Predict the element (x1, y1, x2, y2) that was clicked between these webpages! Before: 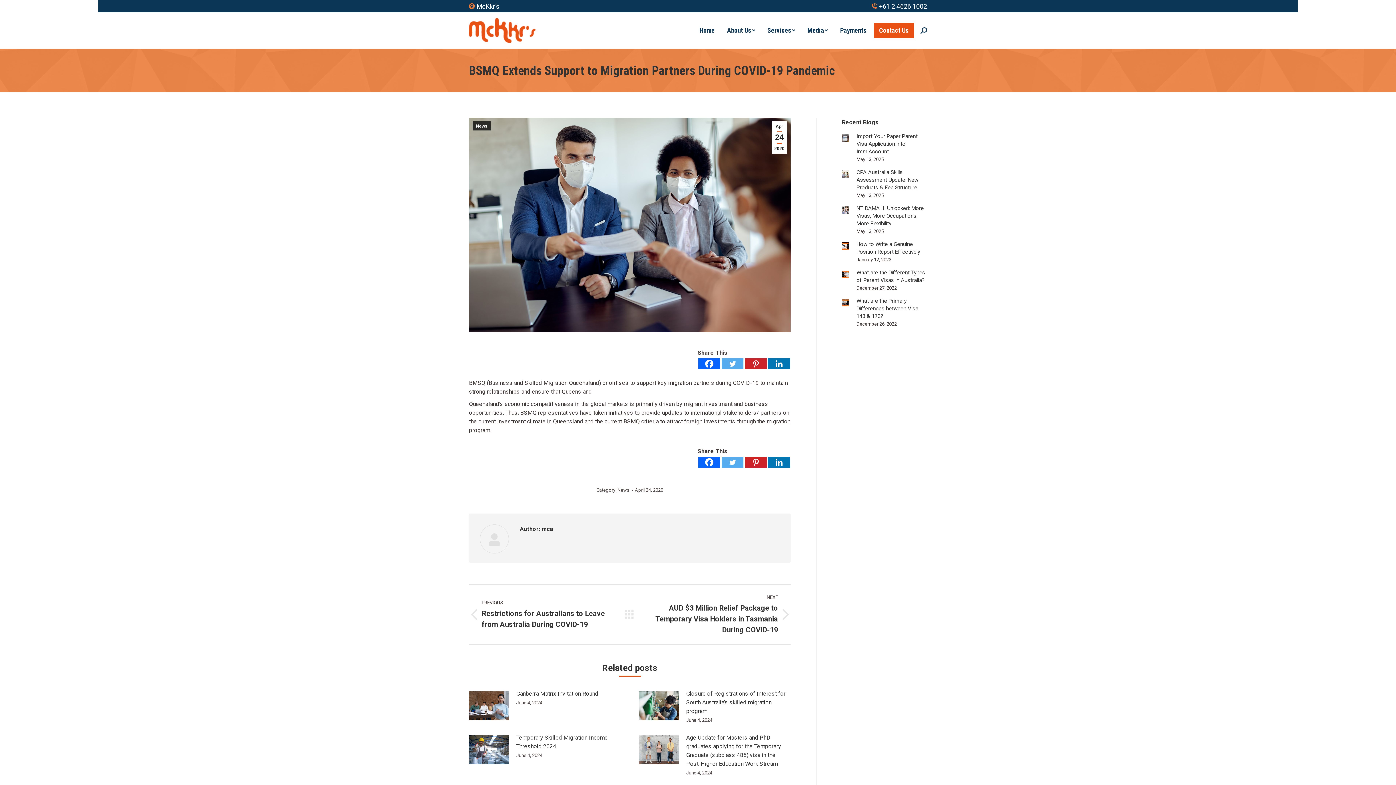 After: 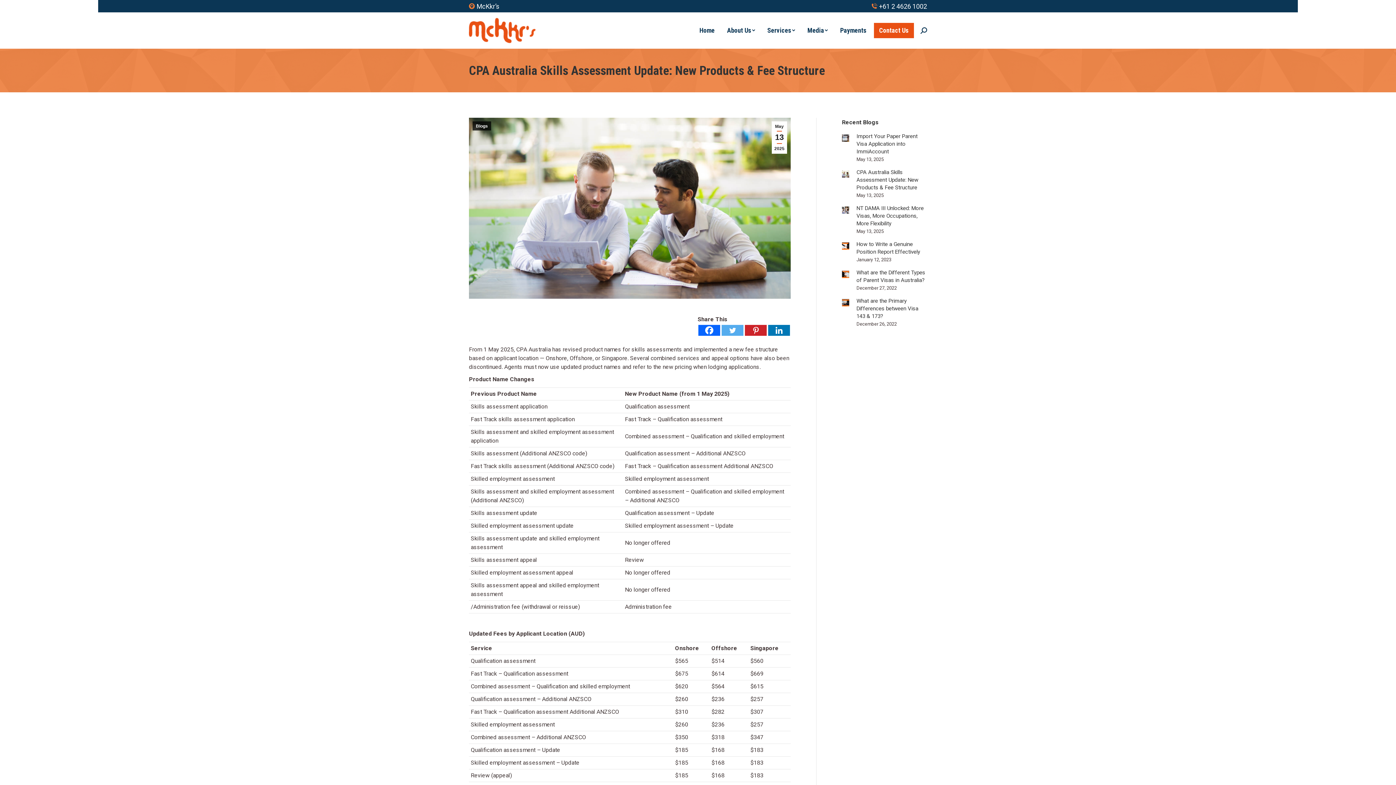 Action: bbox: (842, 170, 849, 177) label: Post image